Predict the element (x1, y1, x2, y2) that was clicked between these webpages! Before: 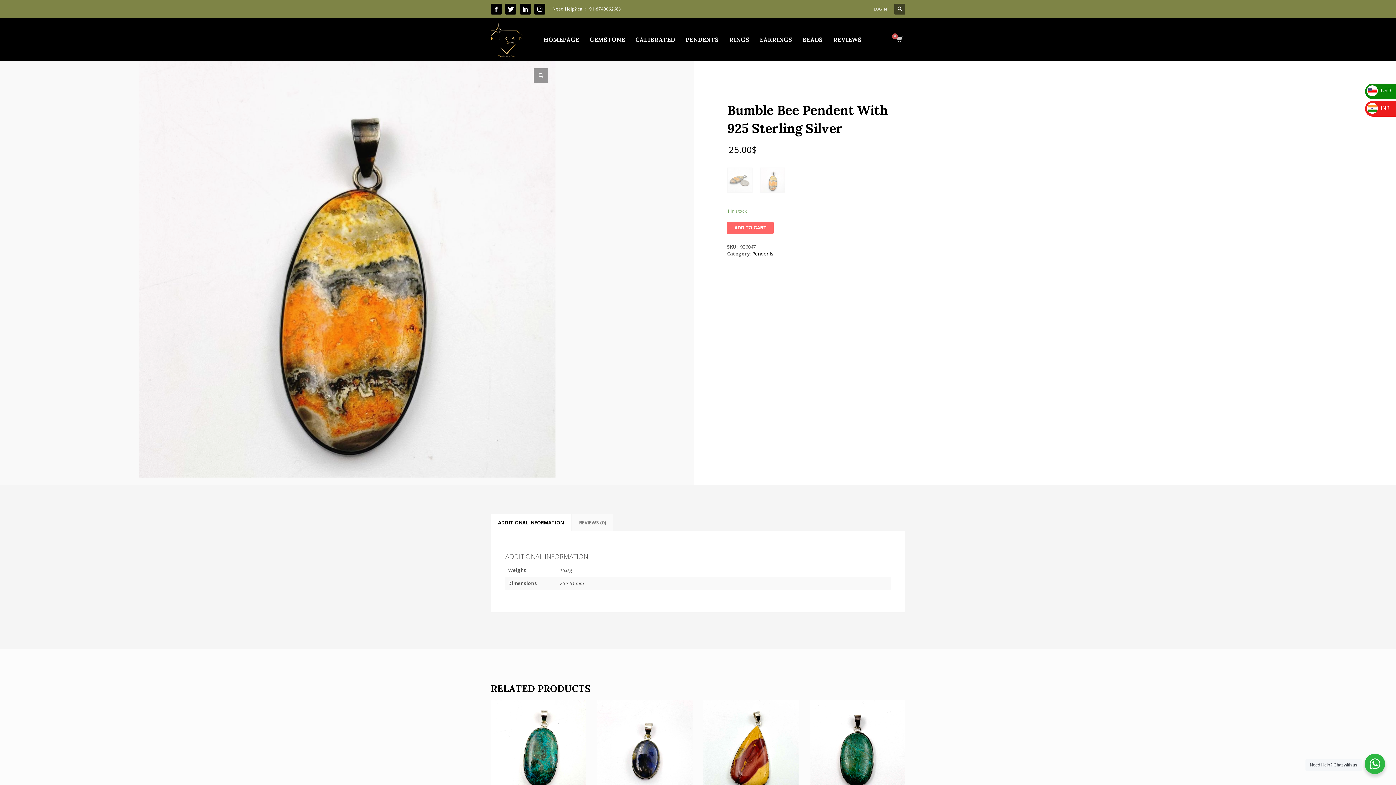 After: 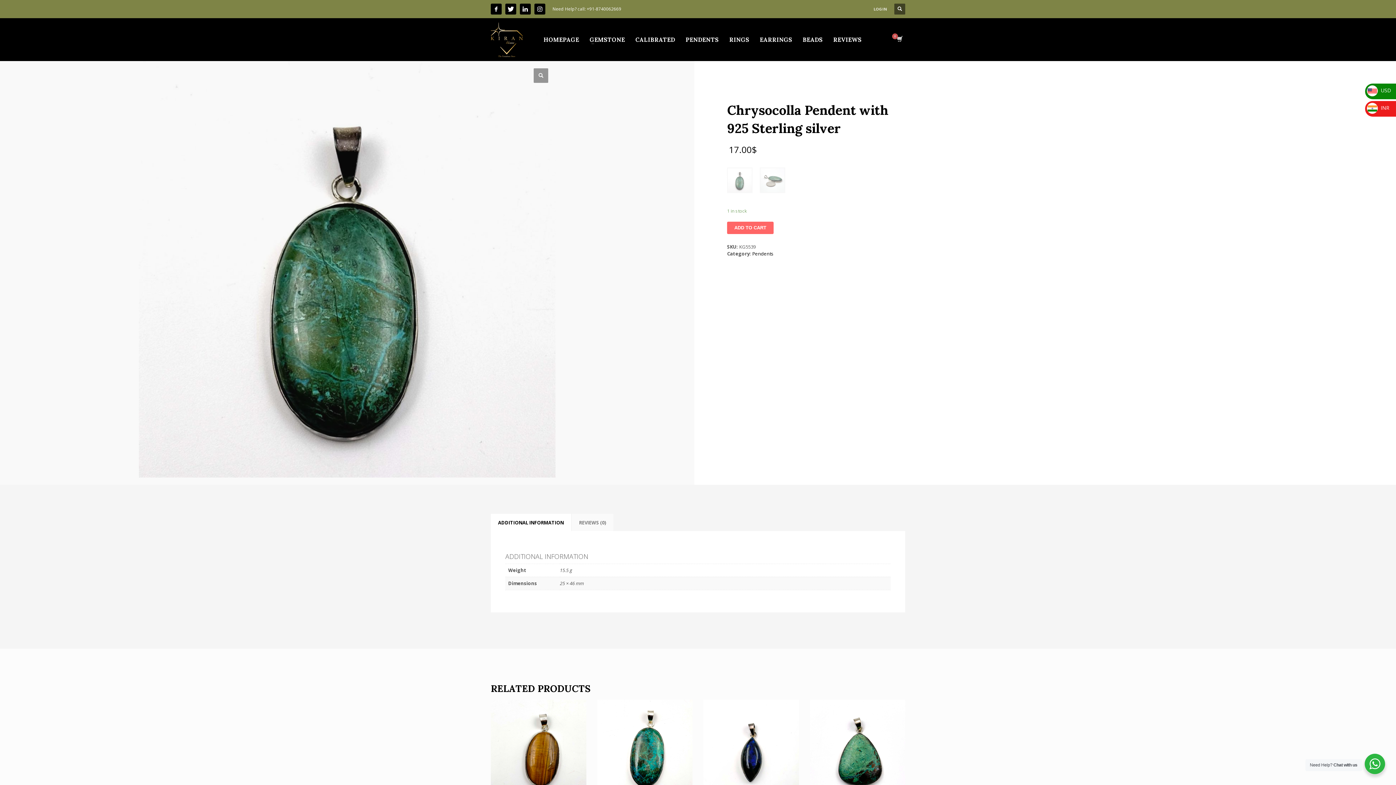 Action: label: Chrysocolla Pendent with 925 Sterling silver
17.00$ bbox: (810, 700, 905, 854)